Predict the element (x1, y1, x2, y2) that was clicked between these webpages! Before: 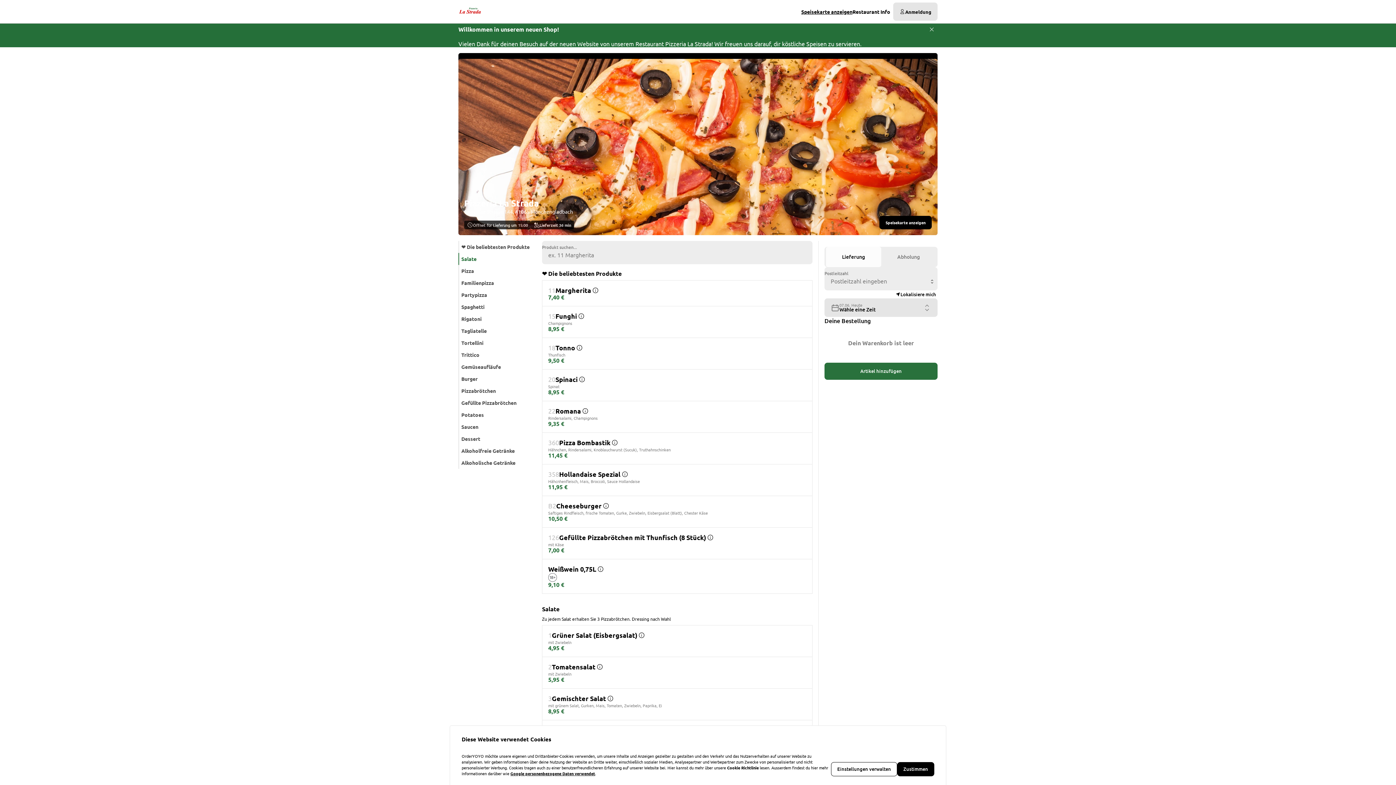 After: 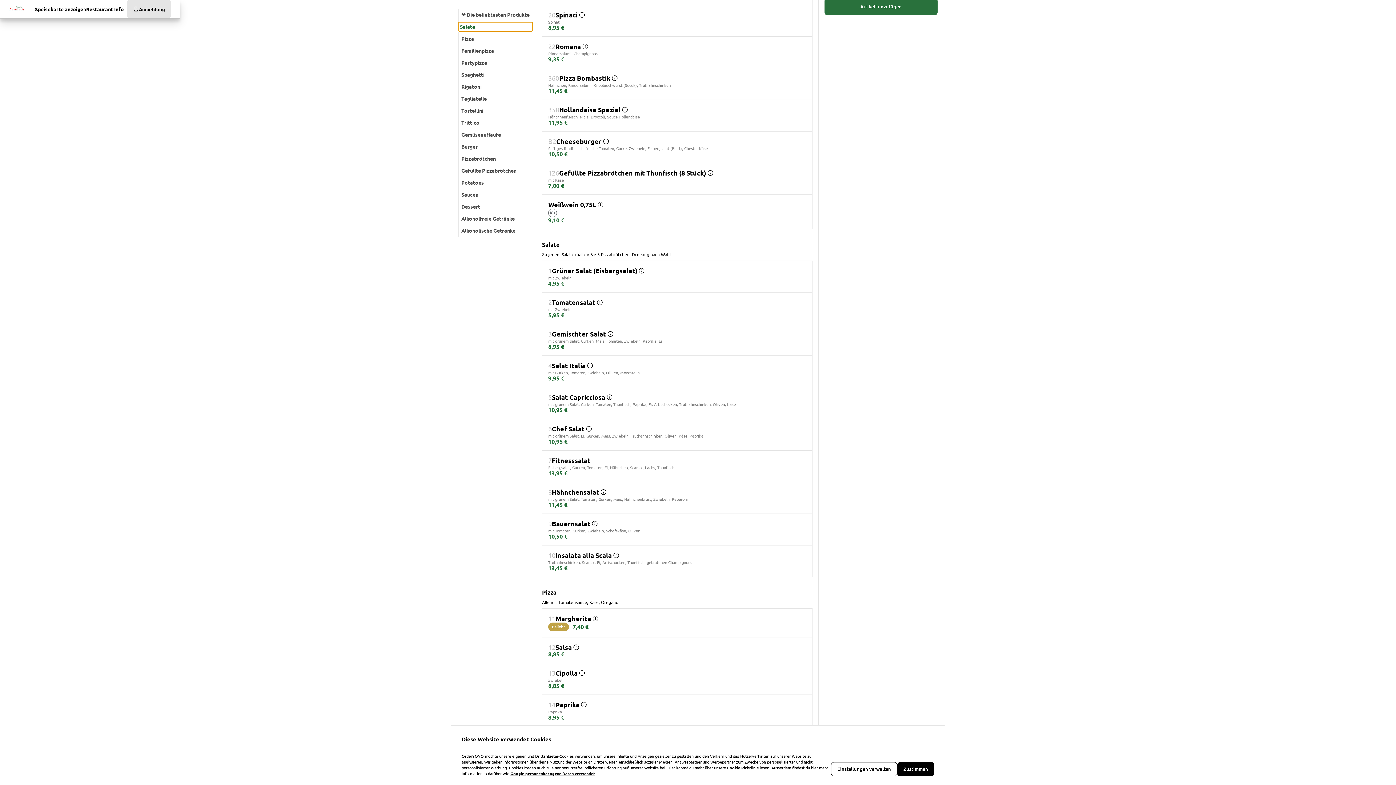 Action: bbox: (460, 230, 534, 240) label: Salate